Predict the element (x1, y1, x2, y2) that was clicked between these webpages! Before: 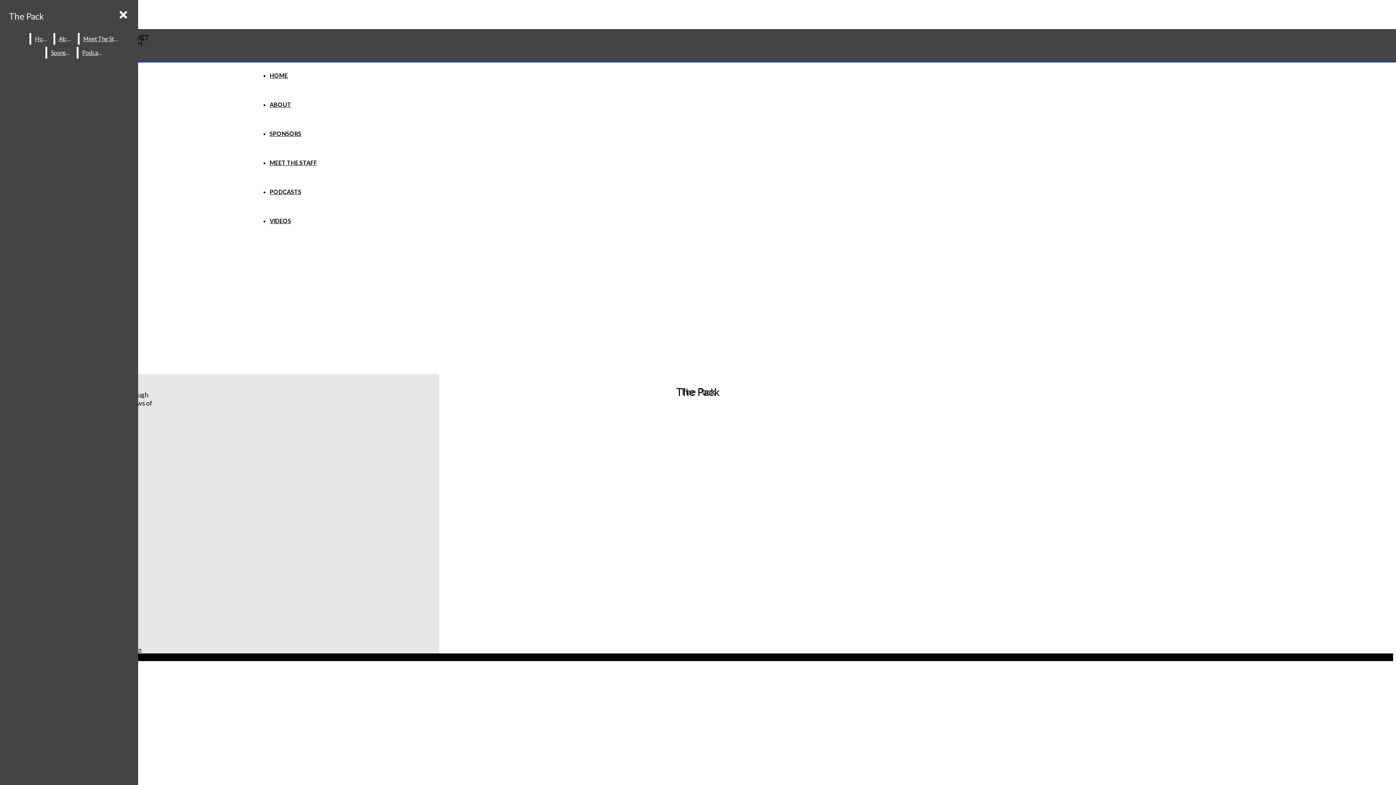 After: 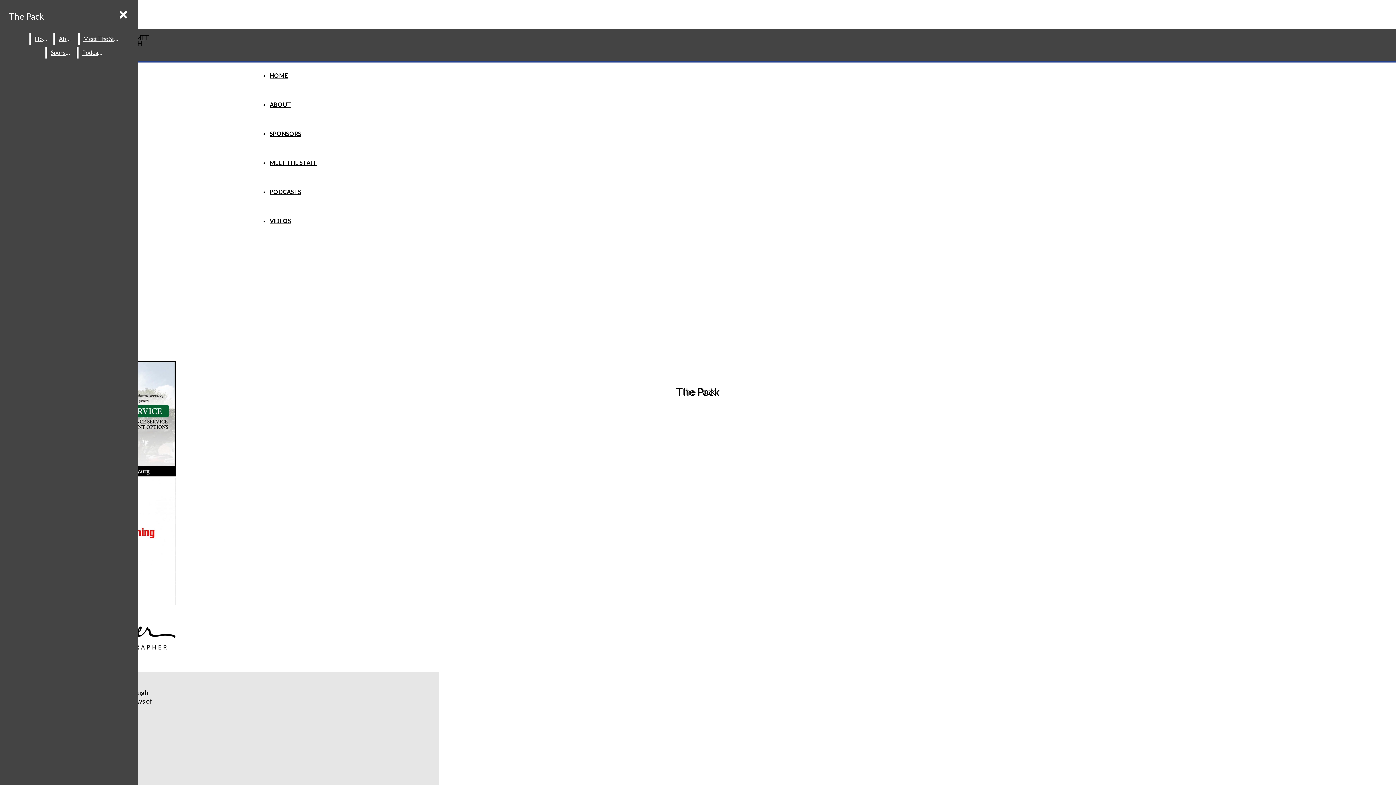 Action: label: SPONSORS bbox: (269, 130, 301, 137)